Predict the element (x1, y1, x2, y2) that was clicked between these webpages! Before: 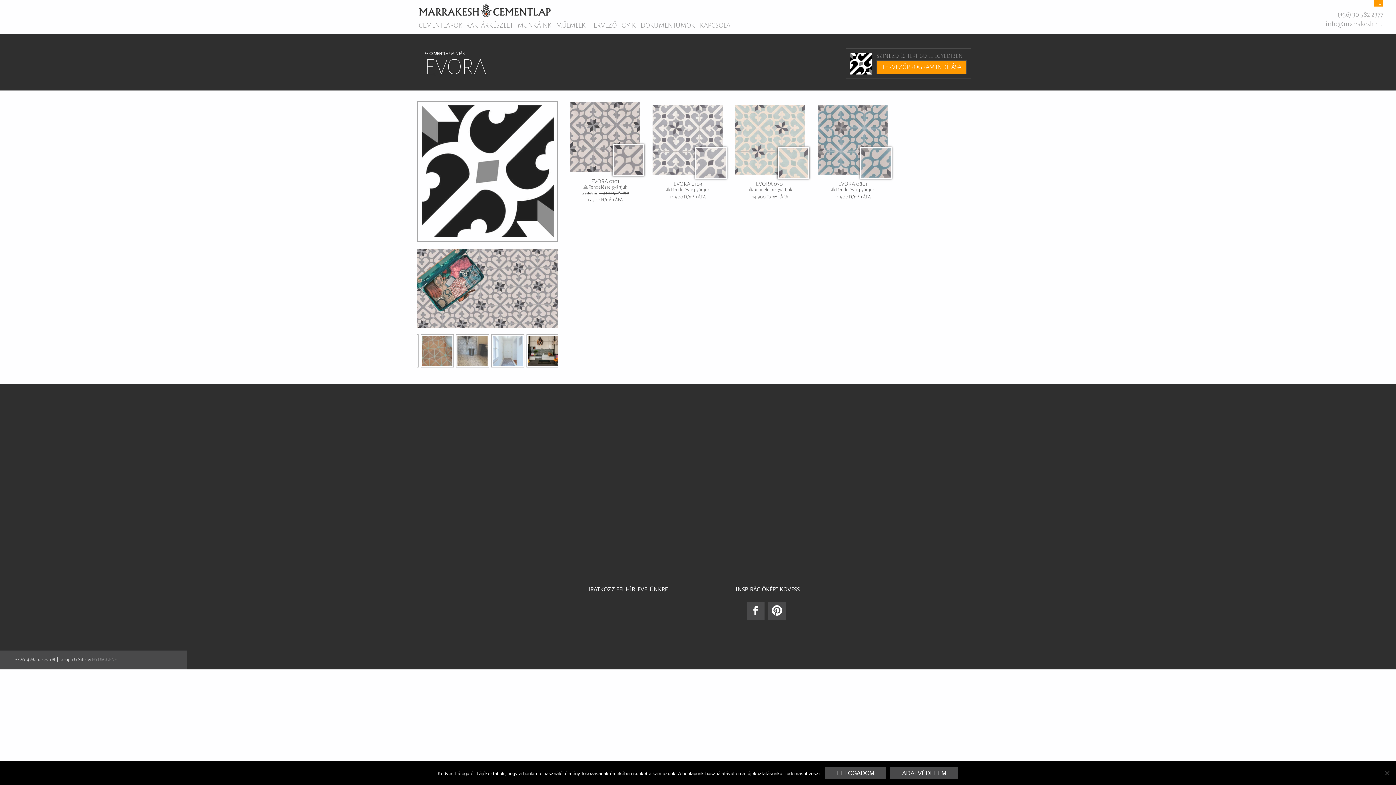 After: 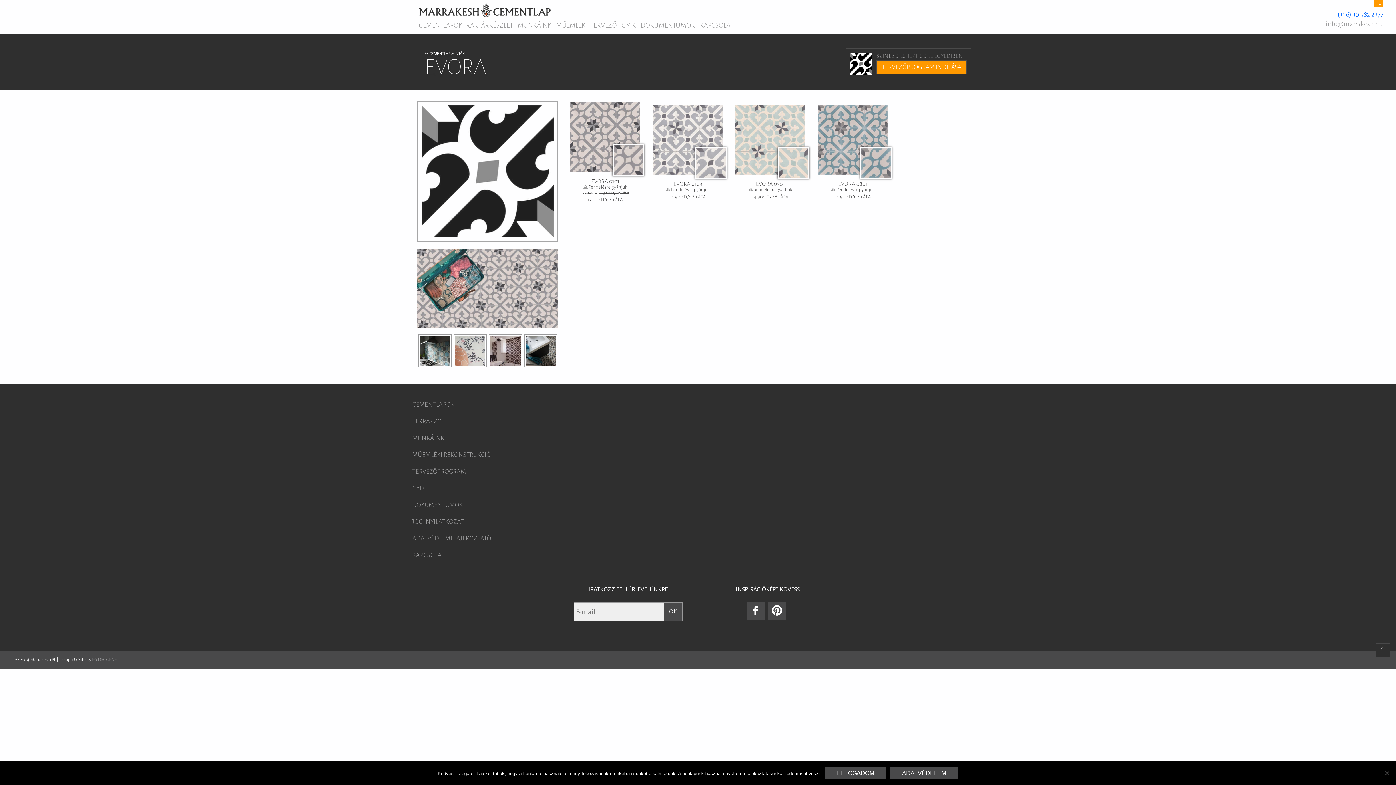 Action: bbox: (1337, 10, 1383, 18) label: (+36) 30 582 2377